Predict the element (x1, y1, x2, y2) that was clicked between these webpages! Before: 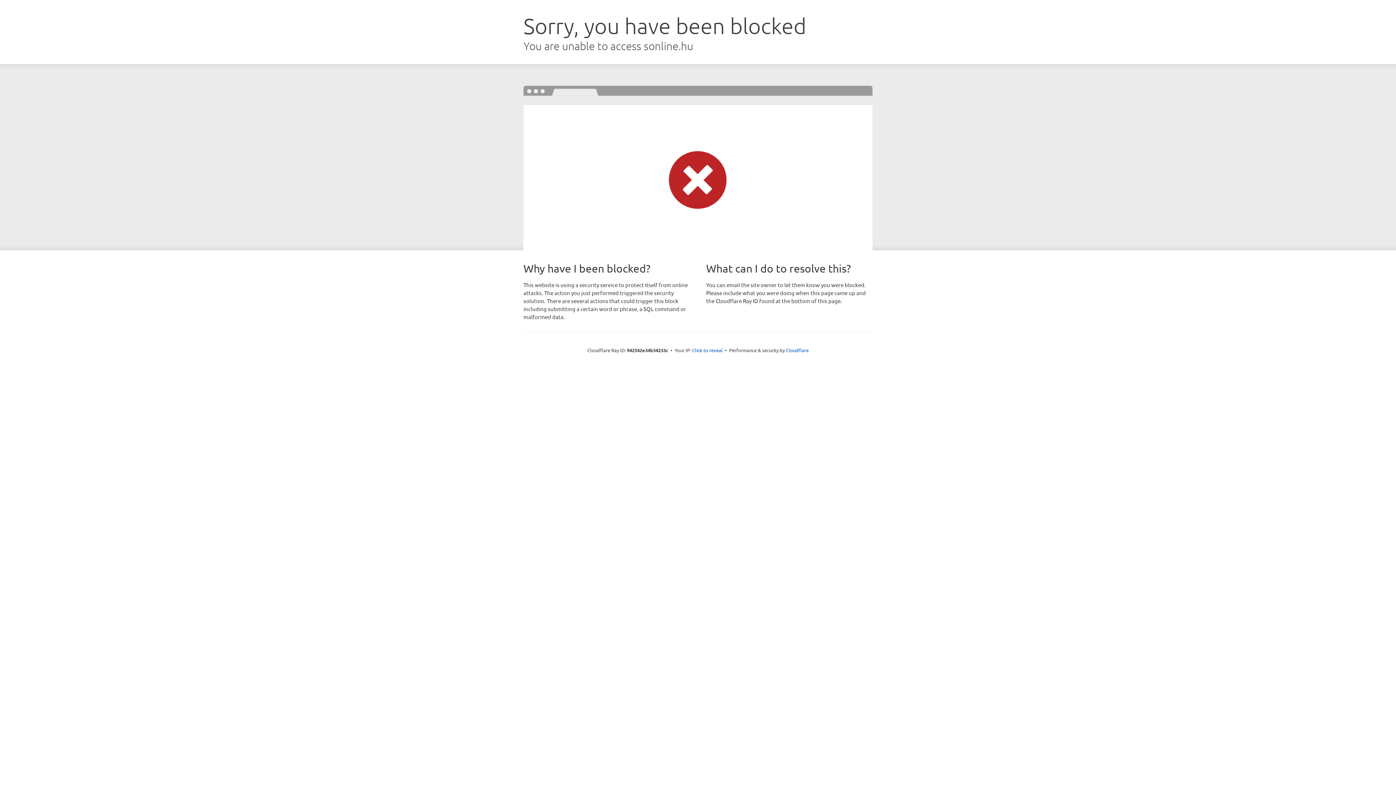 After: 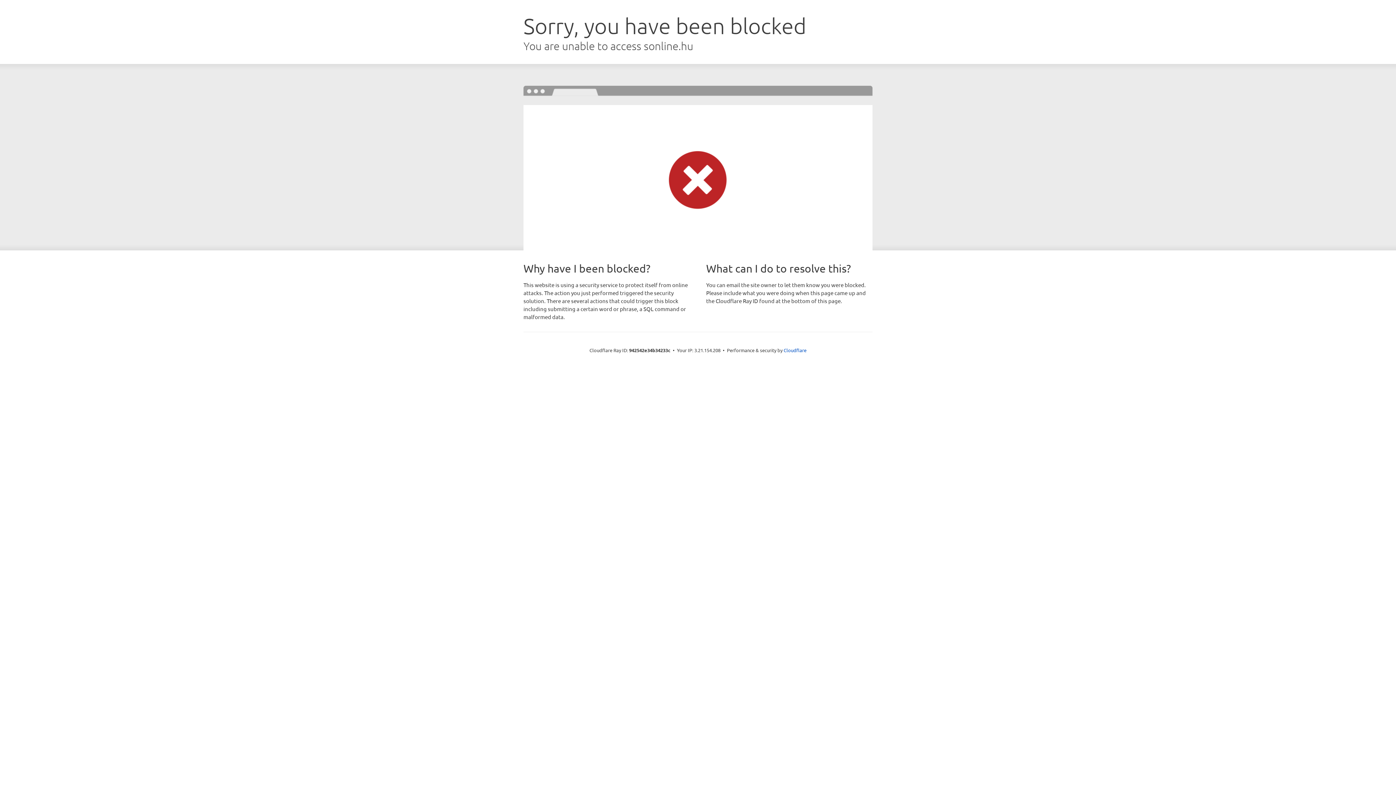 Action: label: Click to reveal bbox: (692, 346, 722, 353)